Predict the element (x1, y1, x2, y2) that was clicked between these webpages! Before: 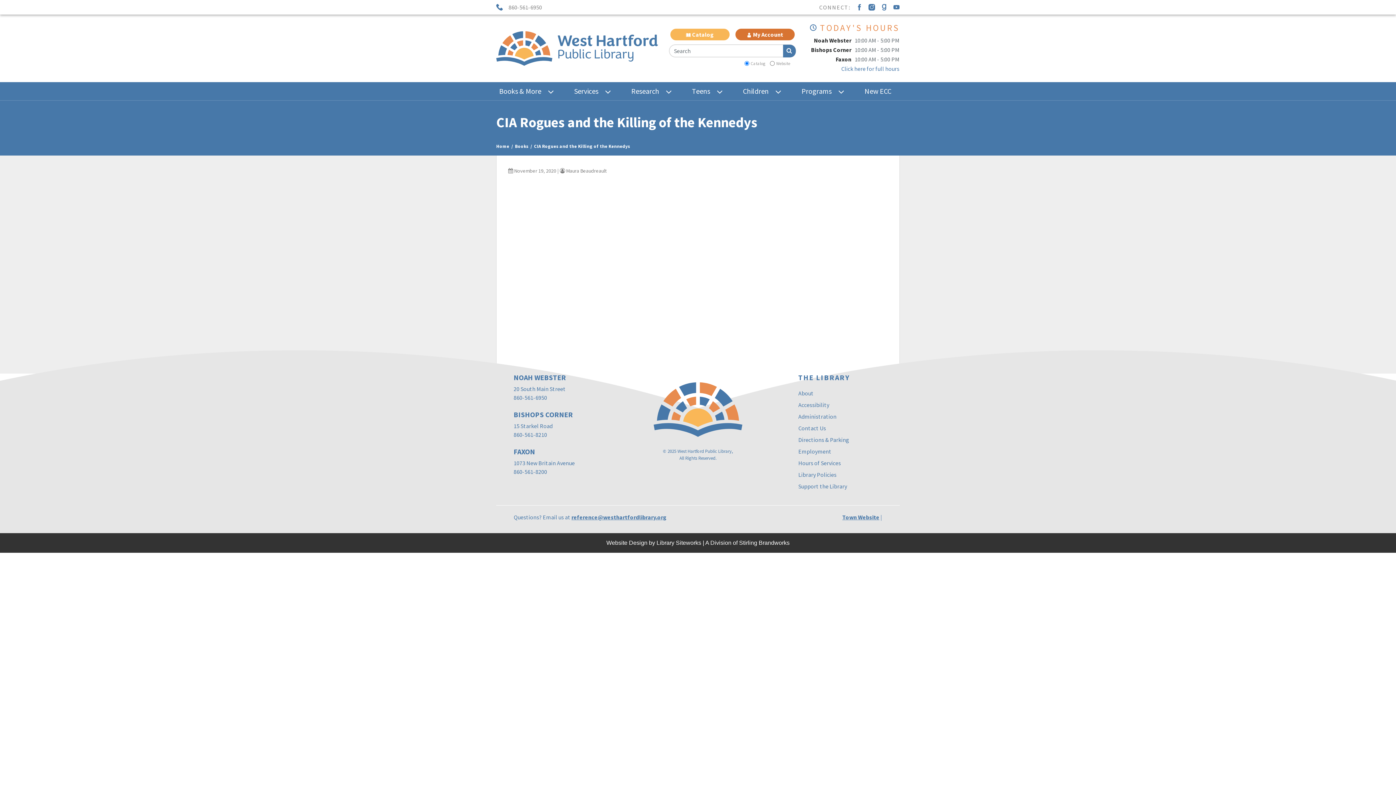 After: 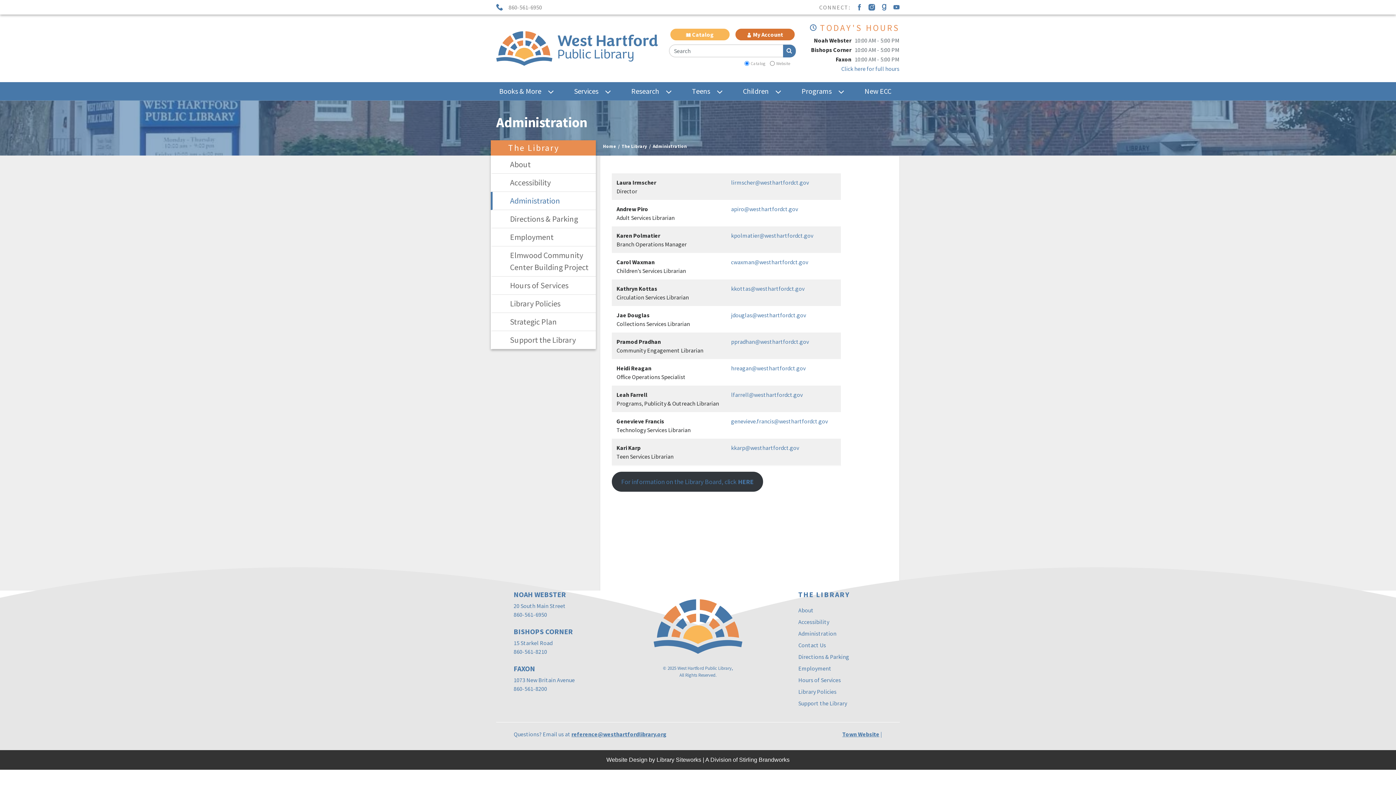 Action: bbox: (798, 413, 836, 420) label: Administration